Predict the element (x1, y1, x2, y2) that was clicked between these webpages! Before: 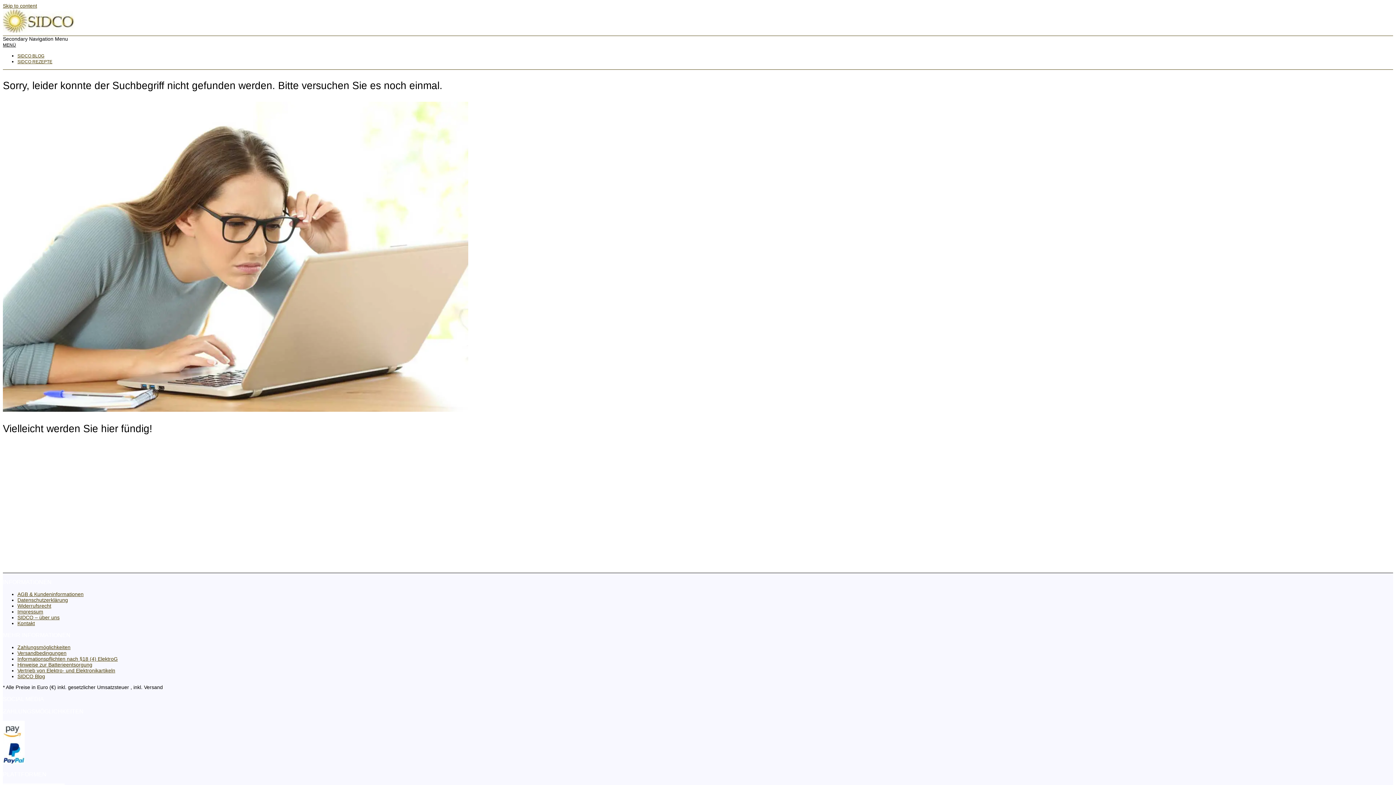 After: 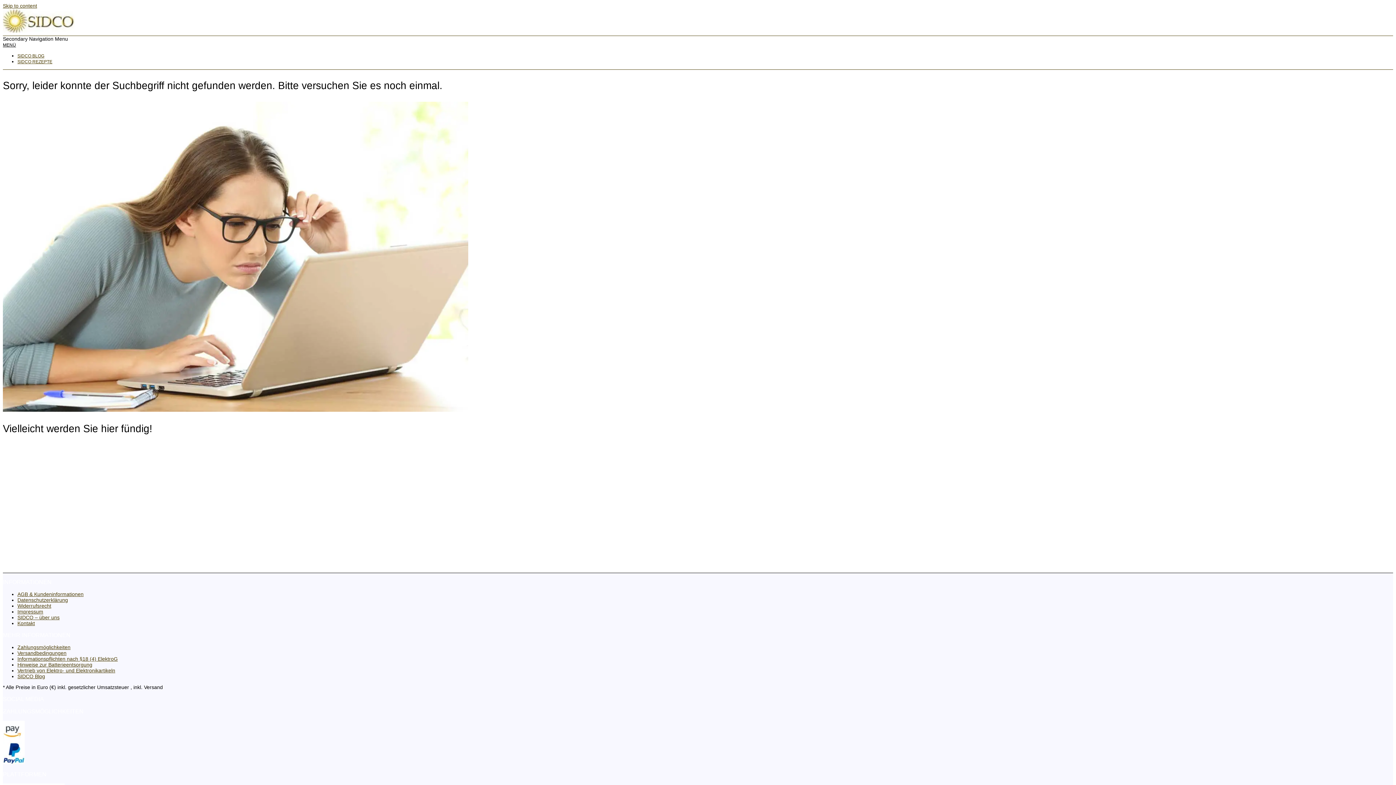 Action: label: AGB & Kundeninformationen bbox: (17, 591, 83, 597)